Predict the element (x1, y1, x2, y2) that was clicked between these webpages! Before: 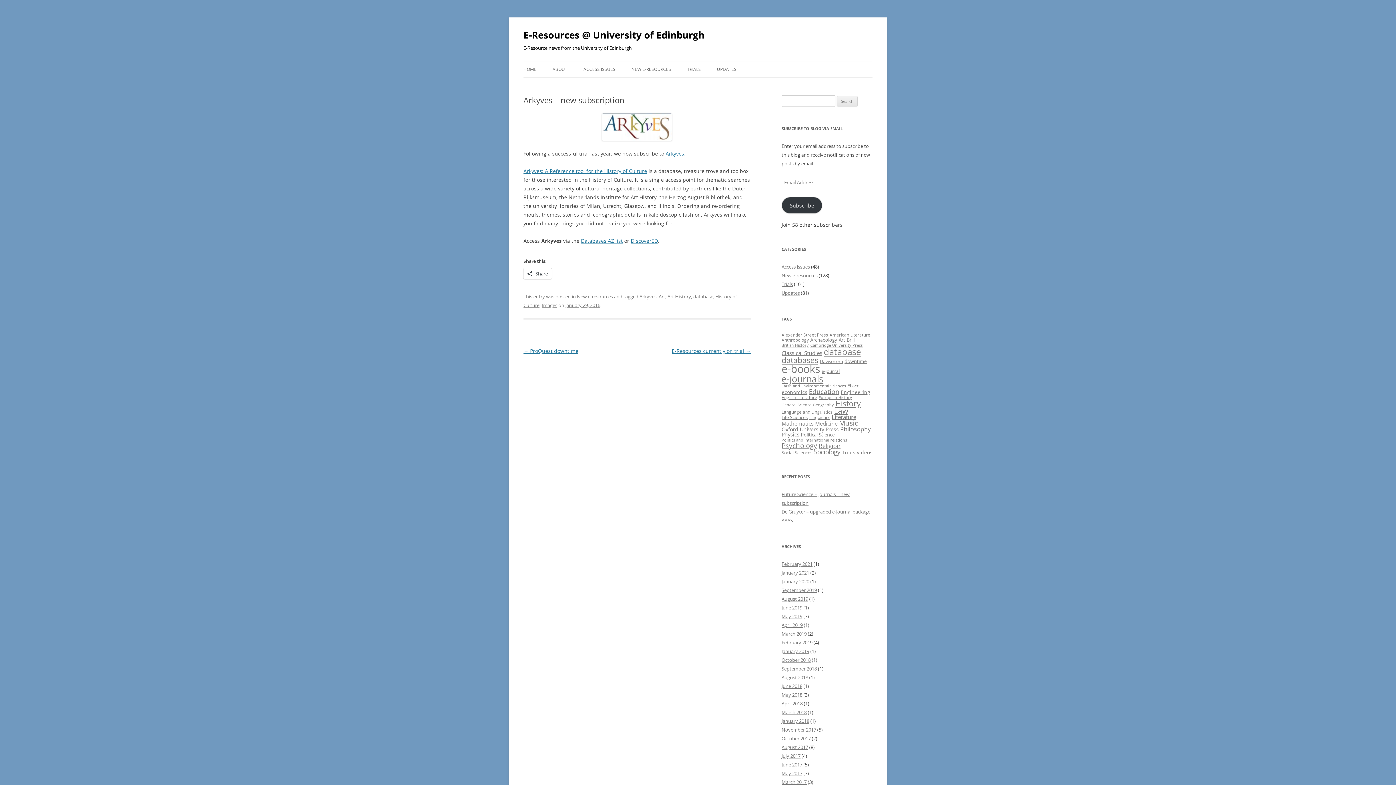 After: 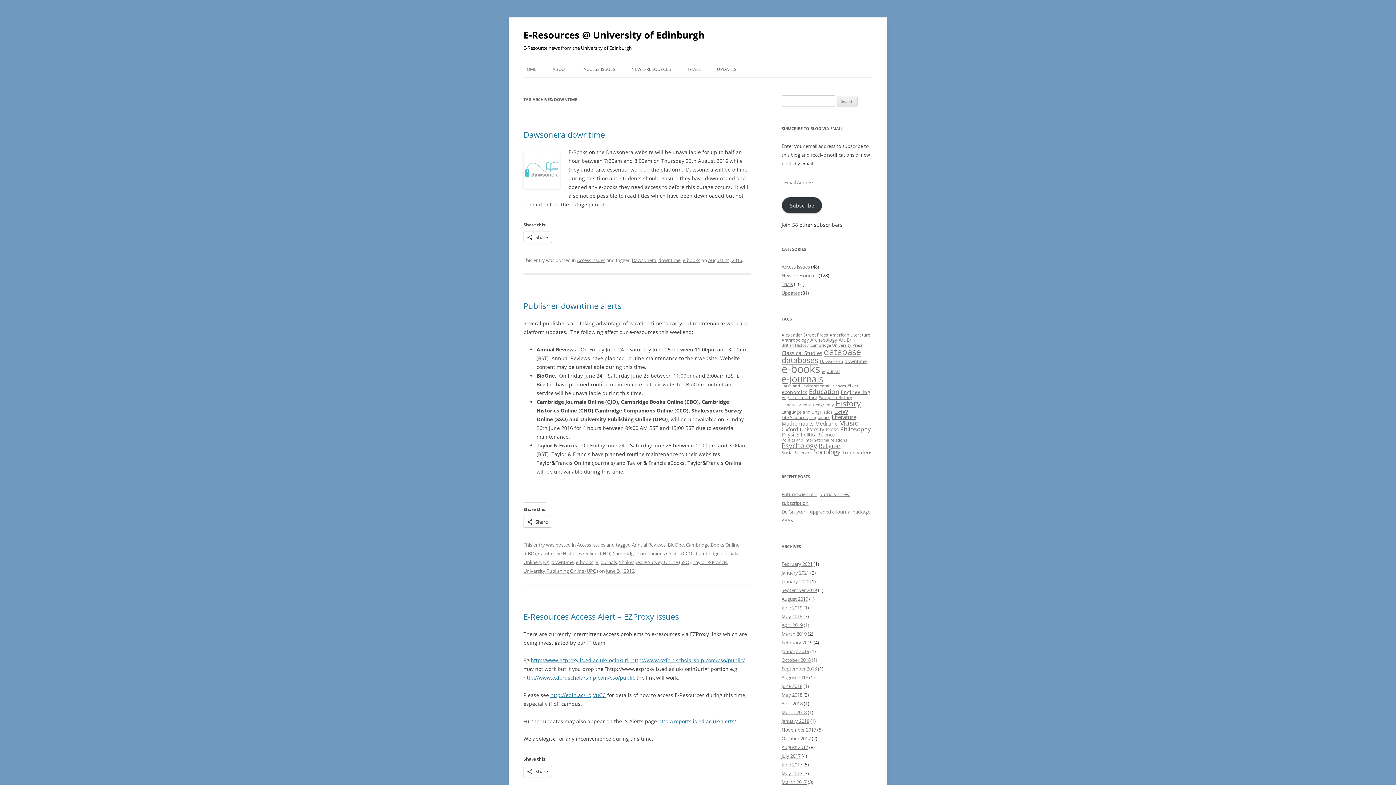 Action: bbox: (844, 358, 866, 364) label: downtime (11 items)